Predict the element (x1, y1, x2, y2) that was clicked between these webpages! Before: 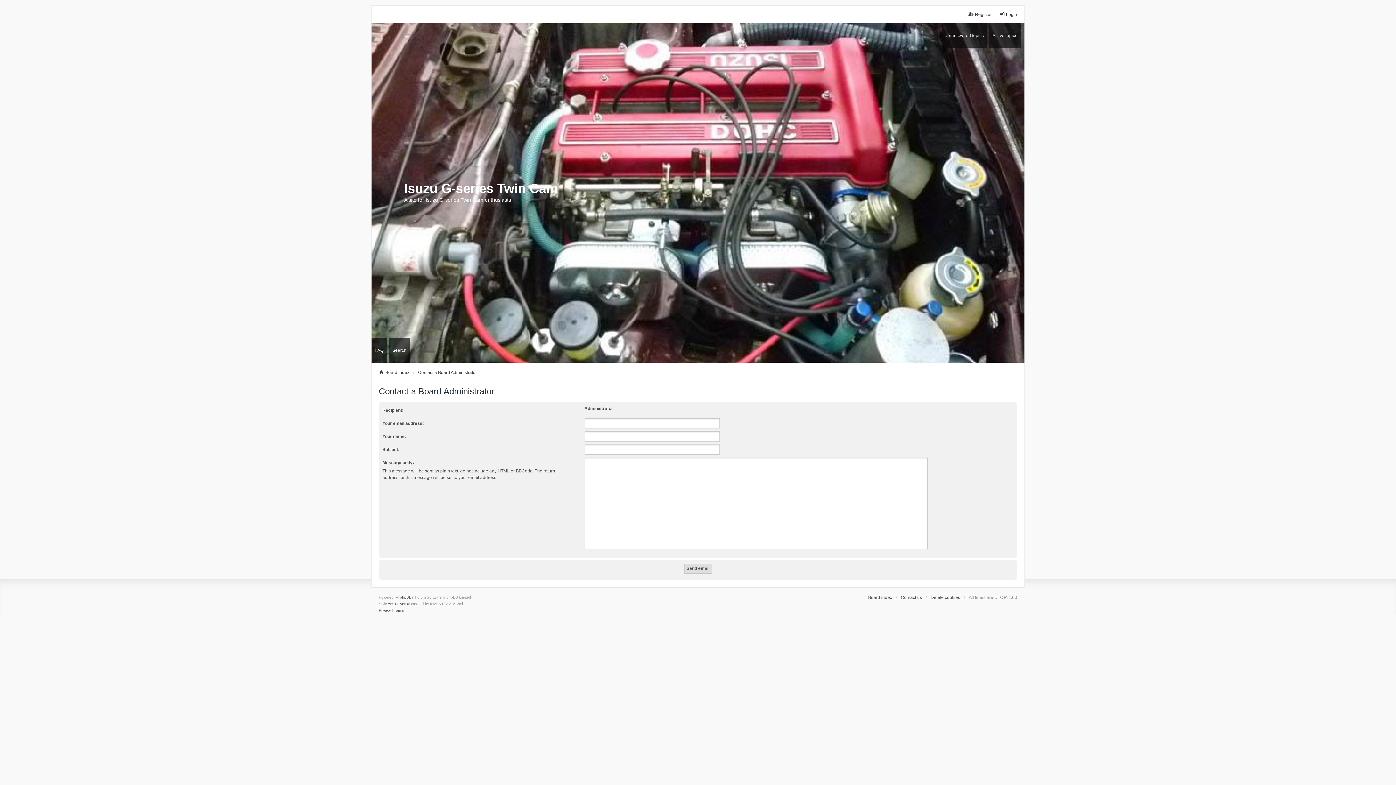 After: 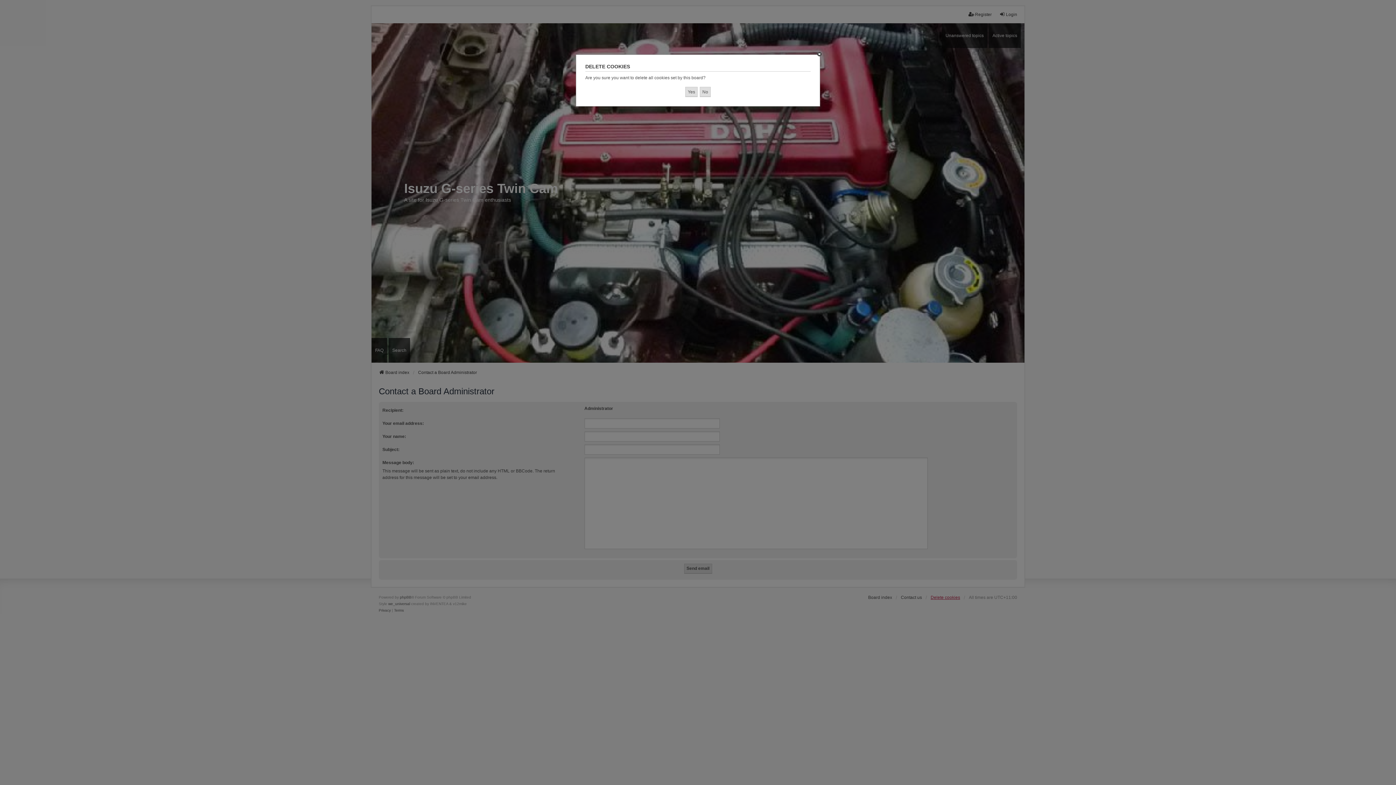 Action: bbox: (930, 594, 960, 601) label: Delete cookies